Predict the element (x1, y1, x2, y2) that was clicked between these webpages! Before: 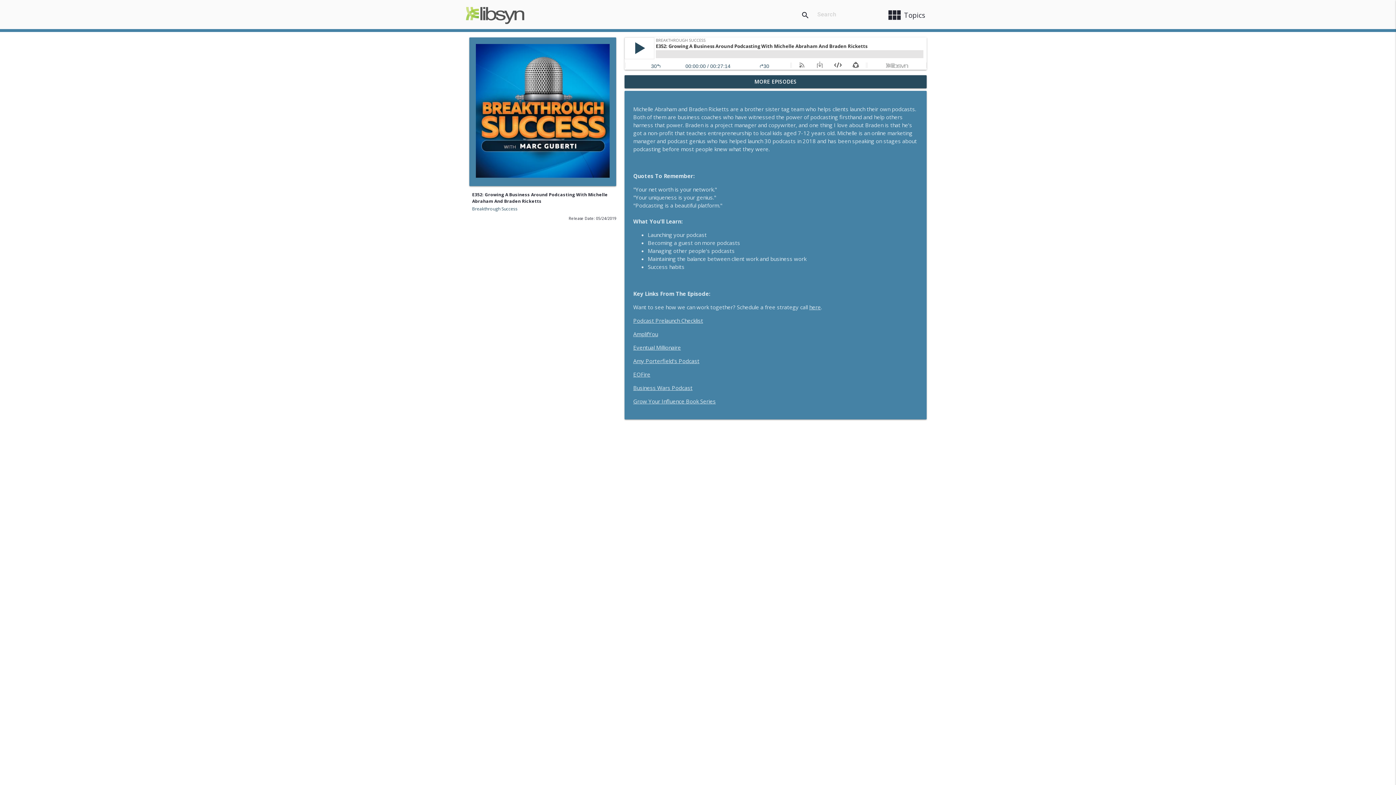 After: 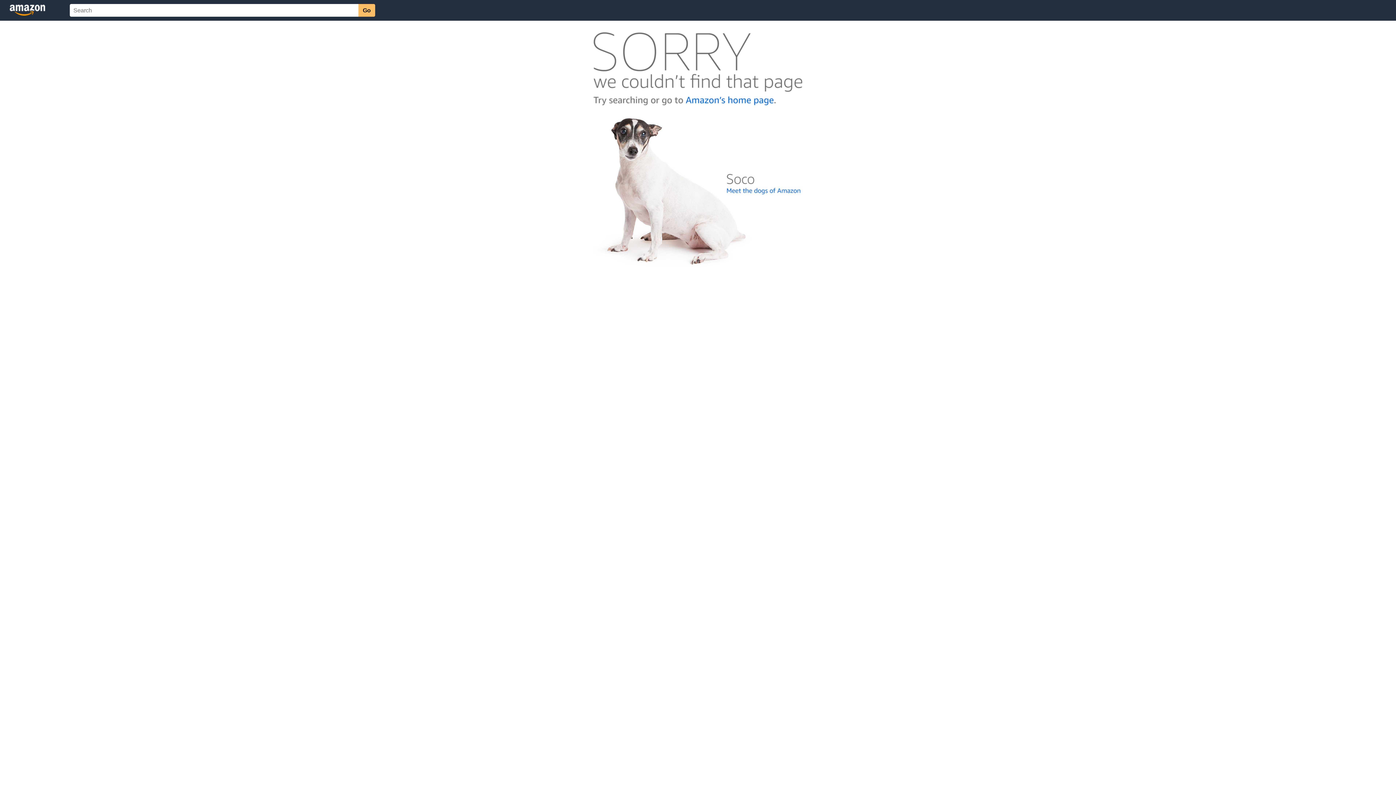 Action: bbox: (633, 397, 715, 405) label: Grow Your Influence Book Series